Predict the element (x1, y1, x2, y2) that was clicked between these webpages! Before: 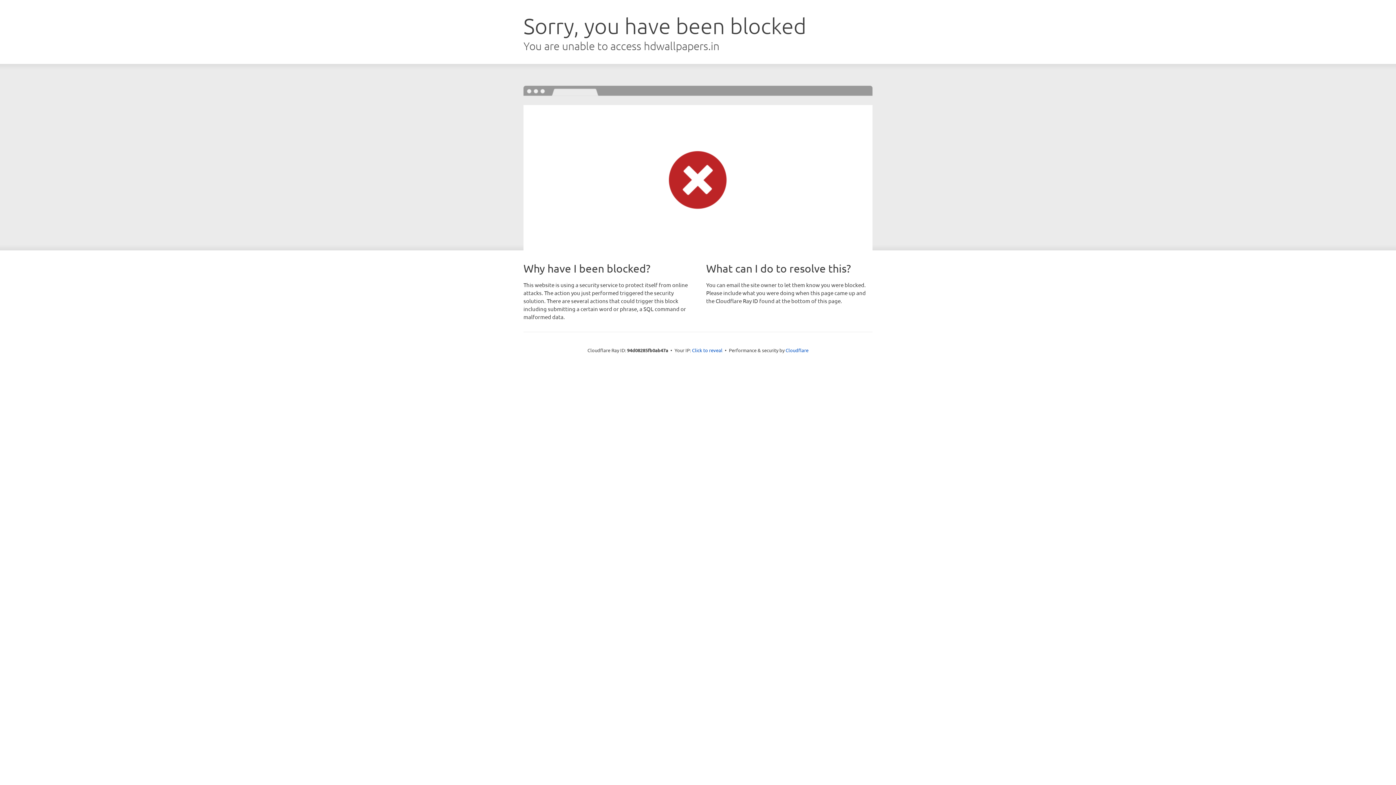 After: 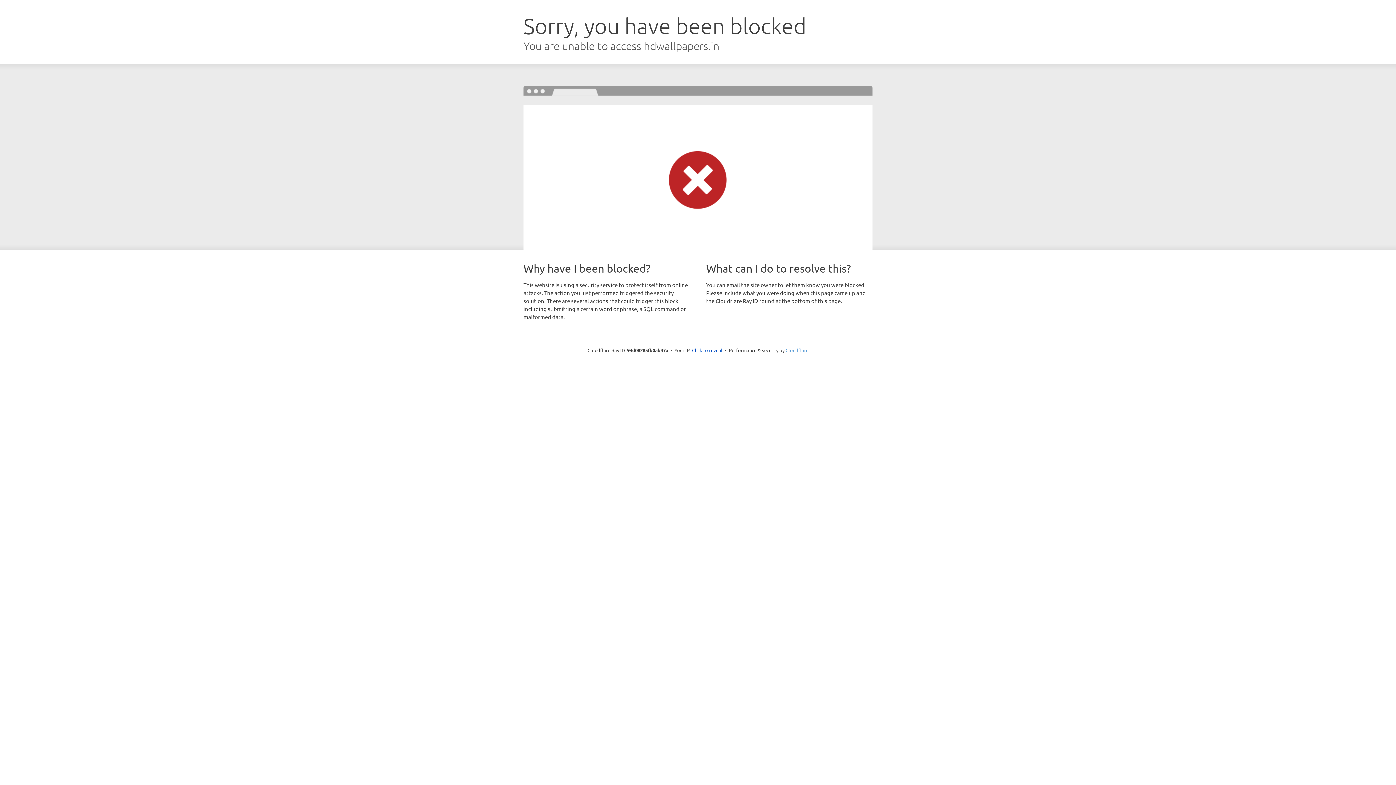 Action: label: Cloudflare bbox: (785, 347, 808, 353)